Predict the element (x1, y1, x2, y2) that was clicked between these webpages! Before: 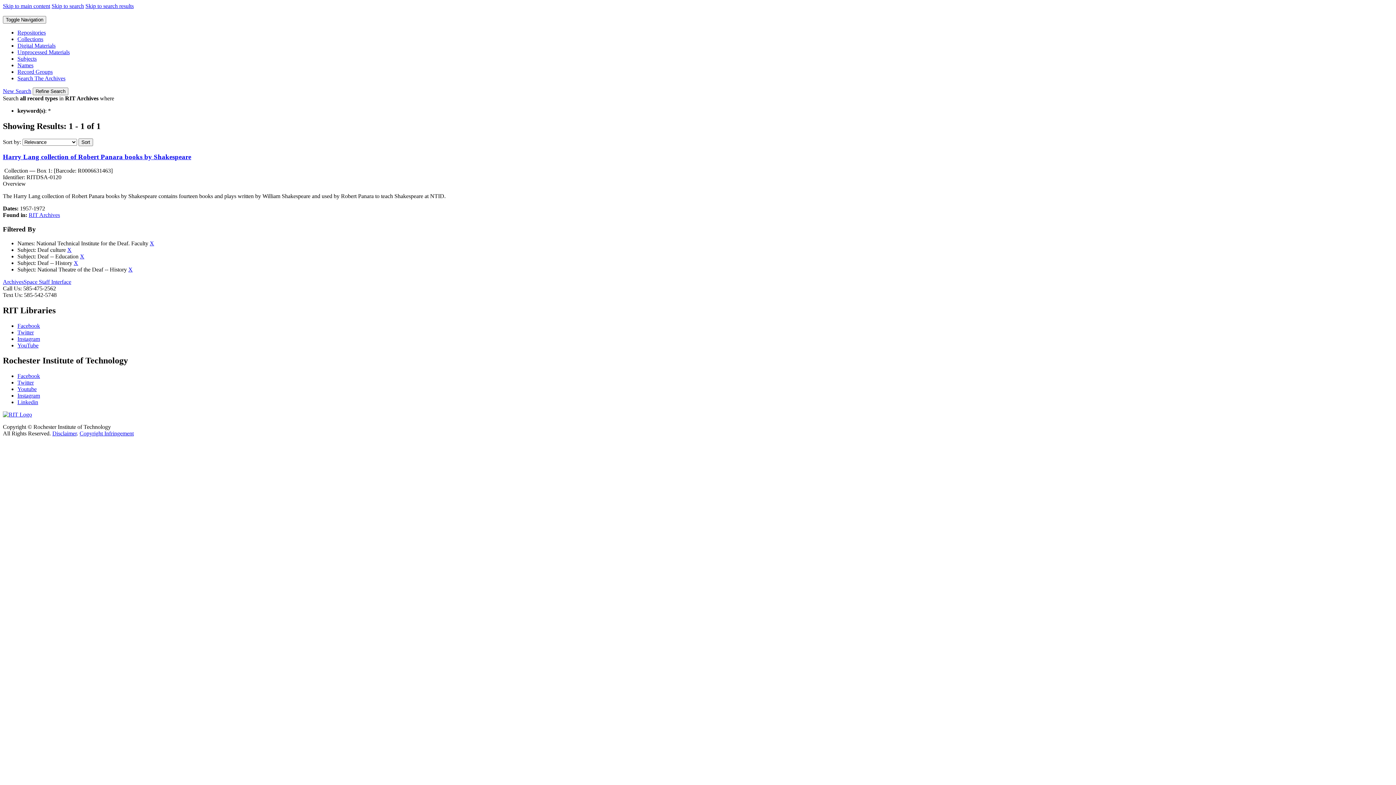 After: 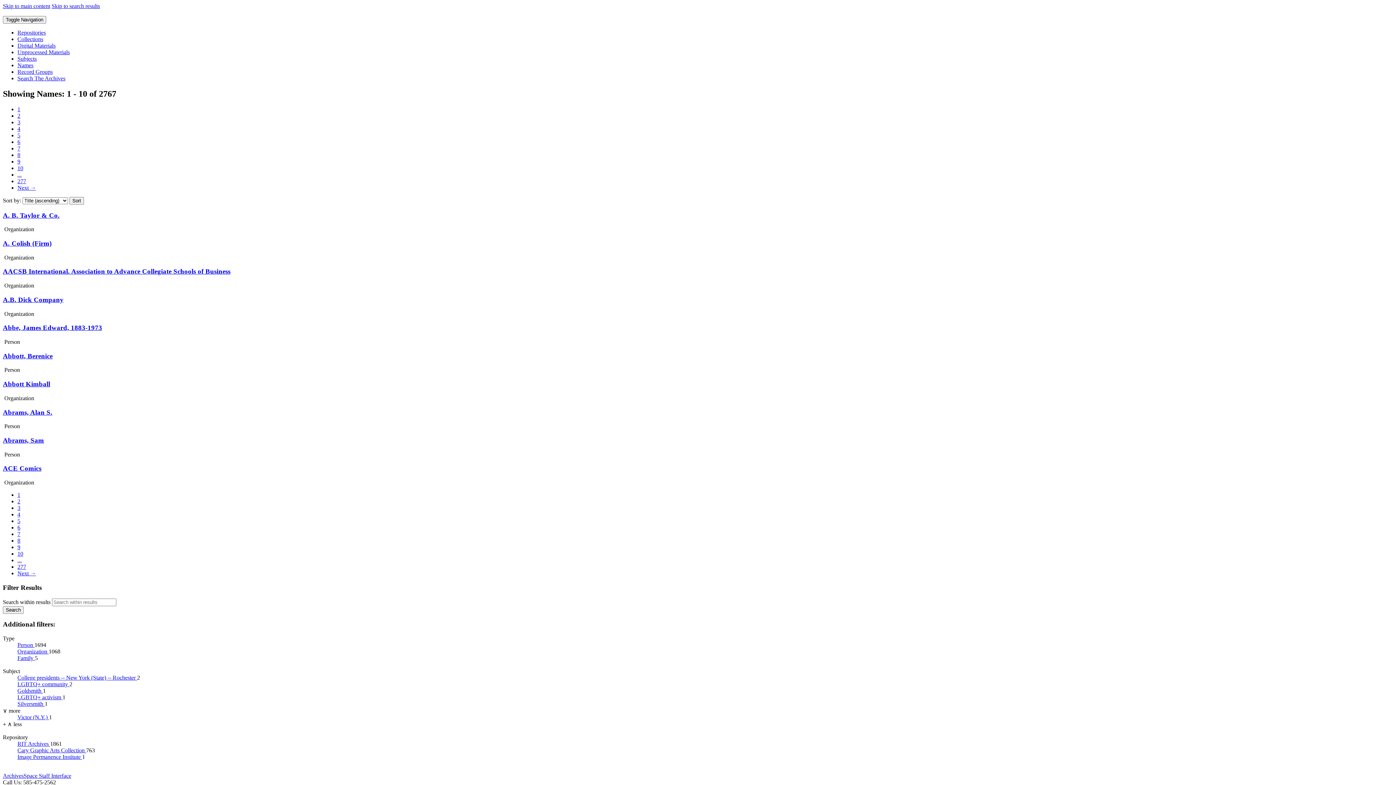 Action: bbox: (17, 62, 33, 68) label: Names